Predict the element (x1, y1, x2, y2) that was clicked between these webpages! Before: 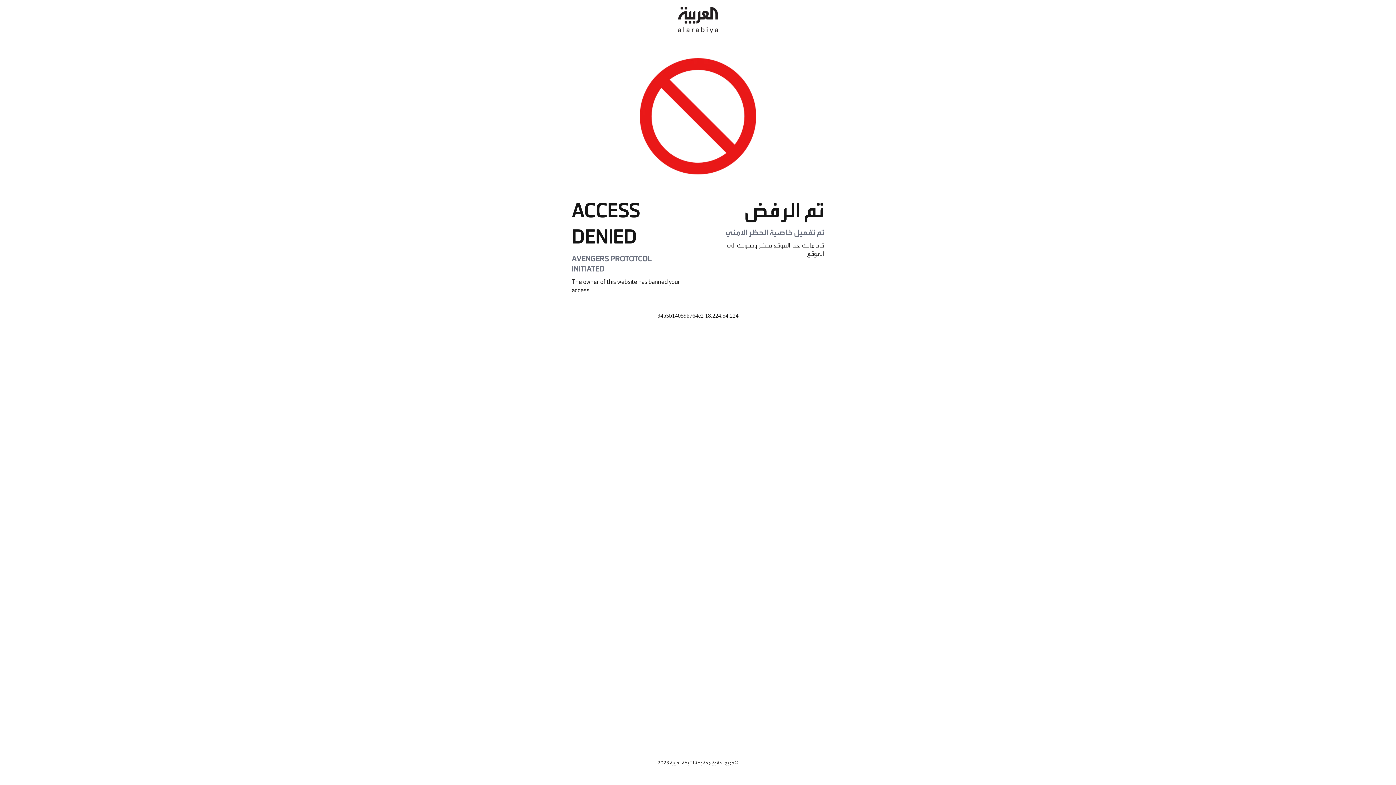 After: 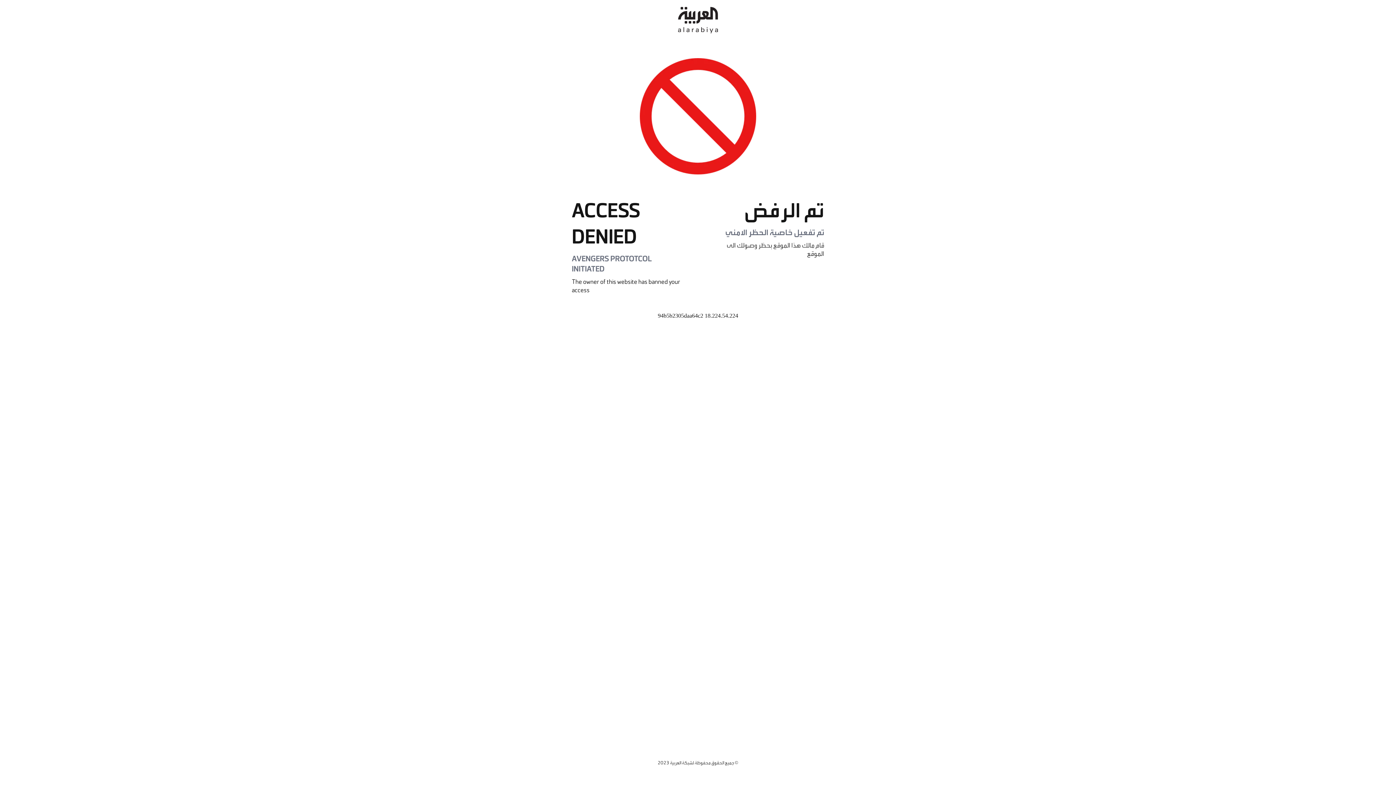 Action: bbox: (678, 0, 718, 40)